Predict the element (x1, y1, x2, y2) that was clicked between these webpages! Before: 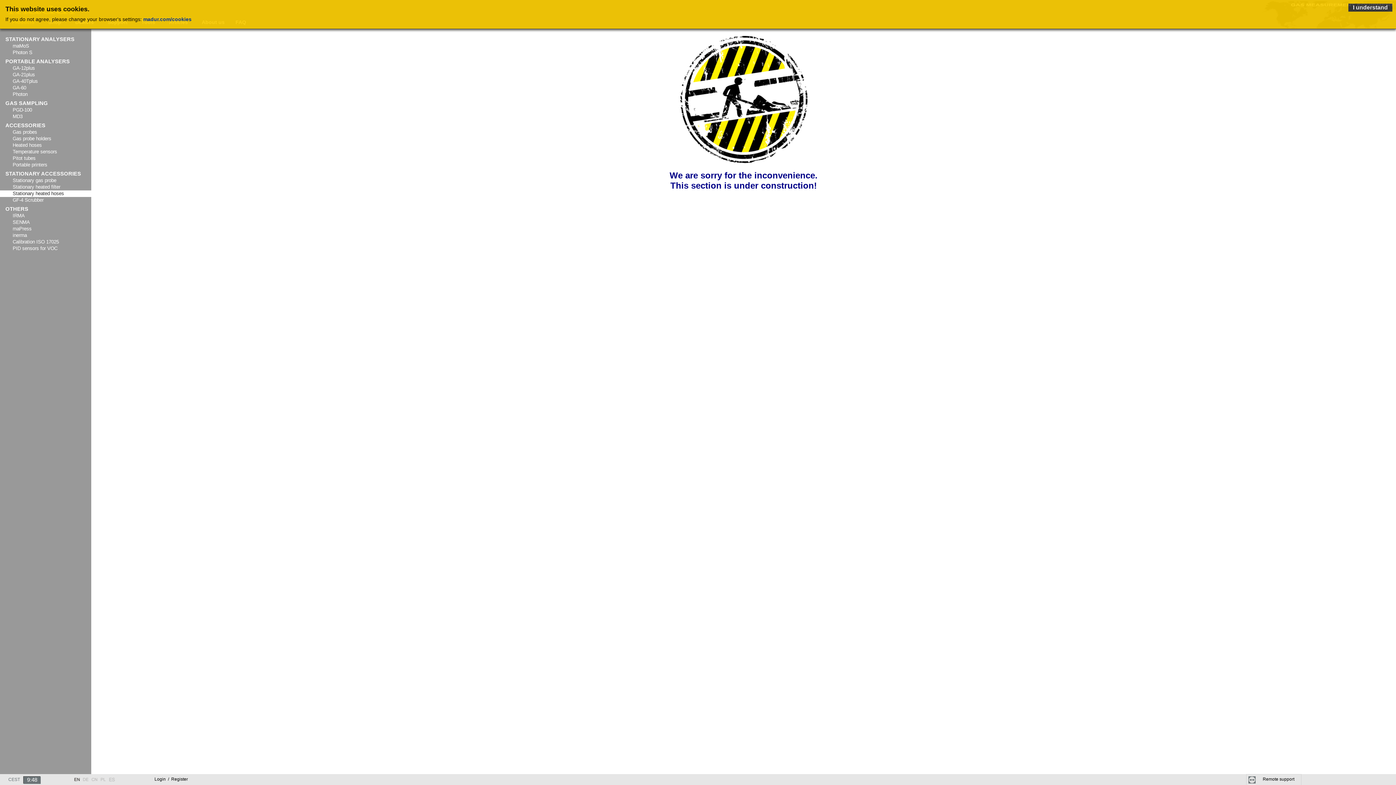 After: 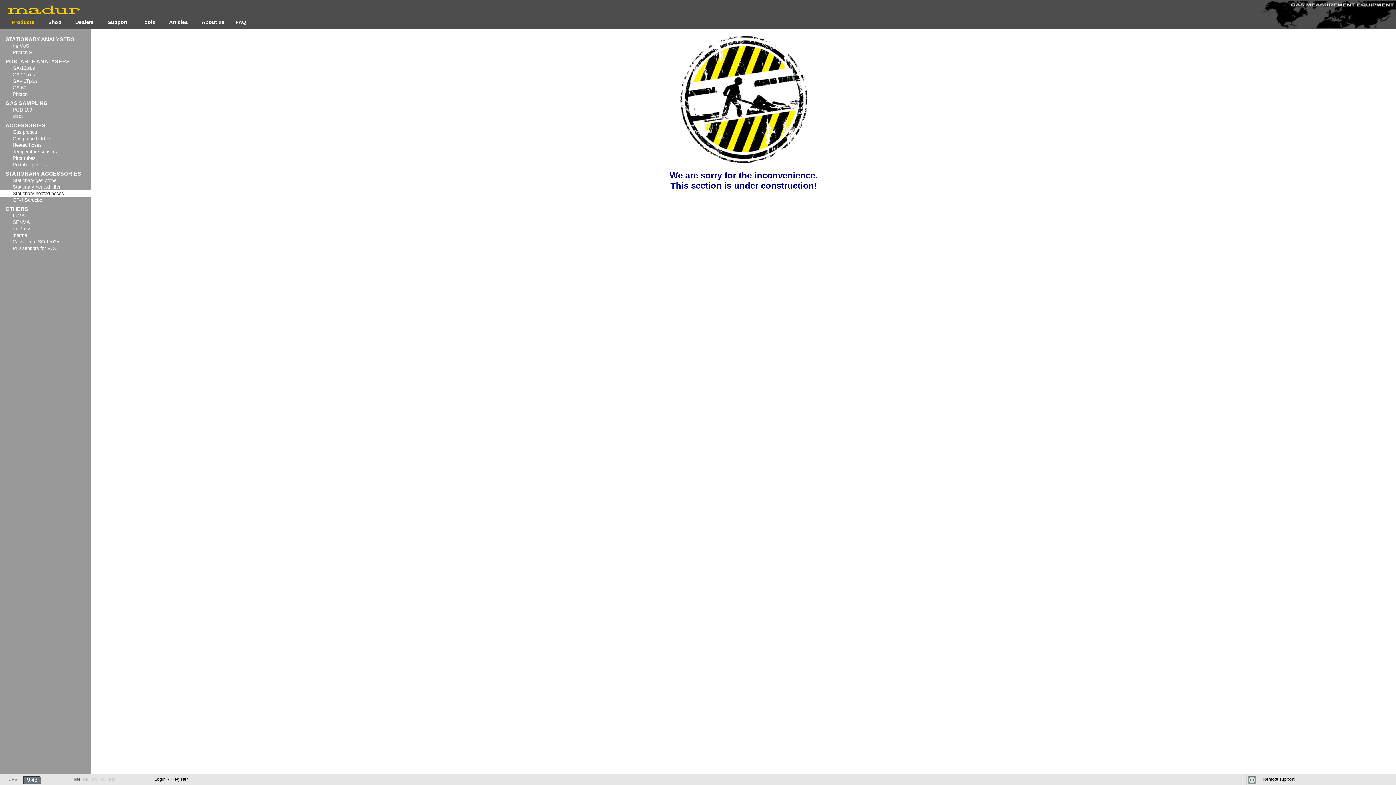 Action: label: I understand bbox: (1348, 3, 1392, 11)